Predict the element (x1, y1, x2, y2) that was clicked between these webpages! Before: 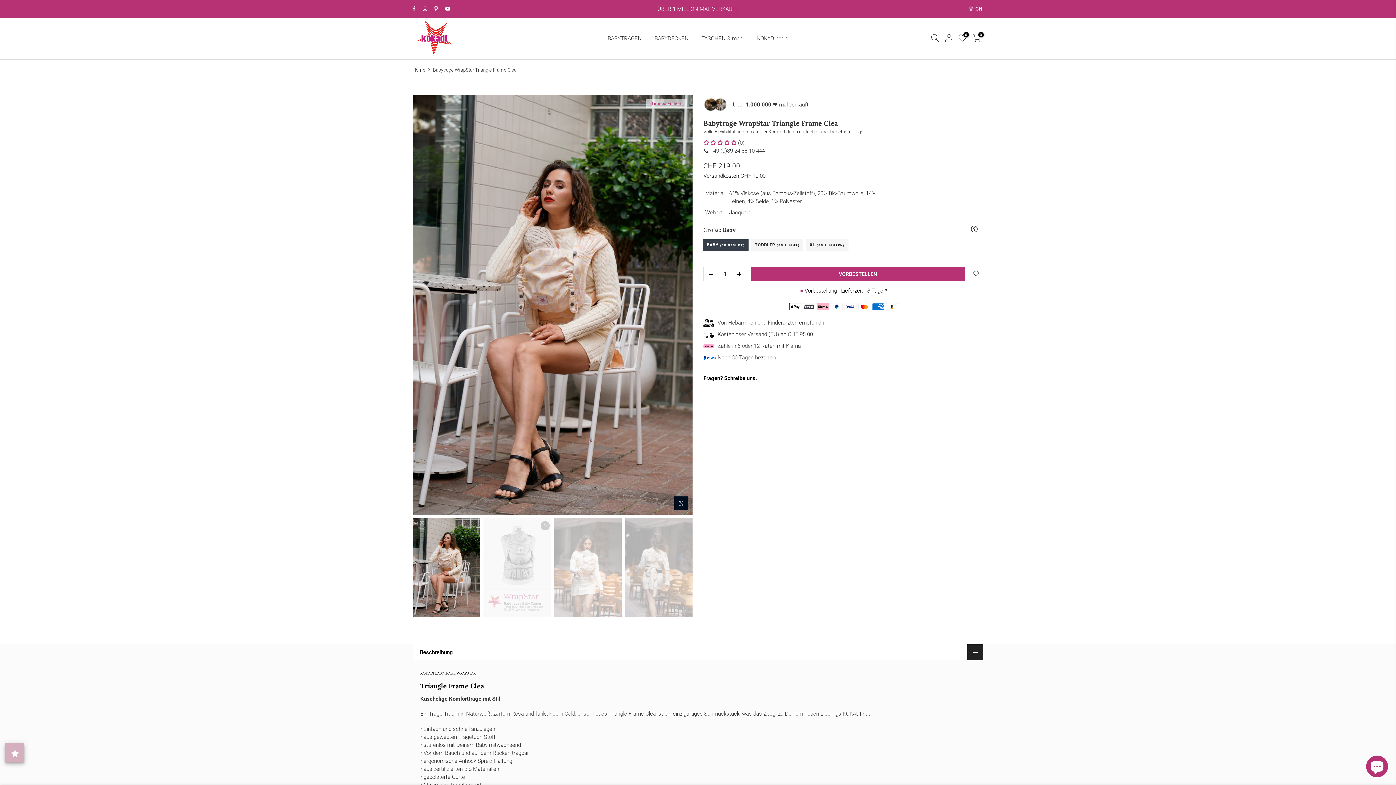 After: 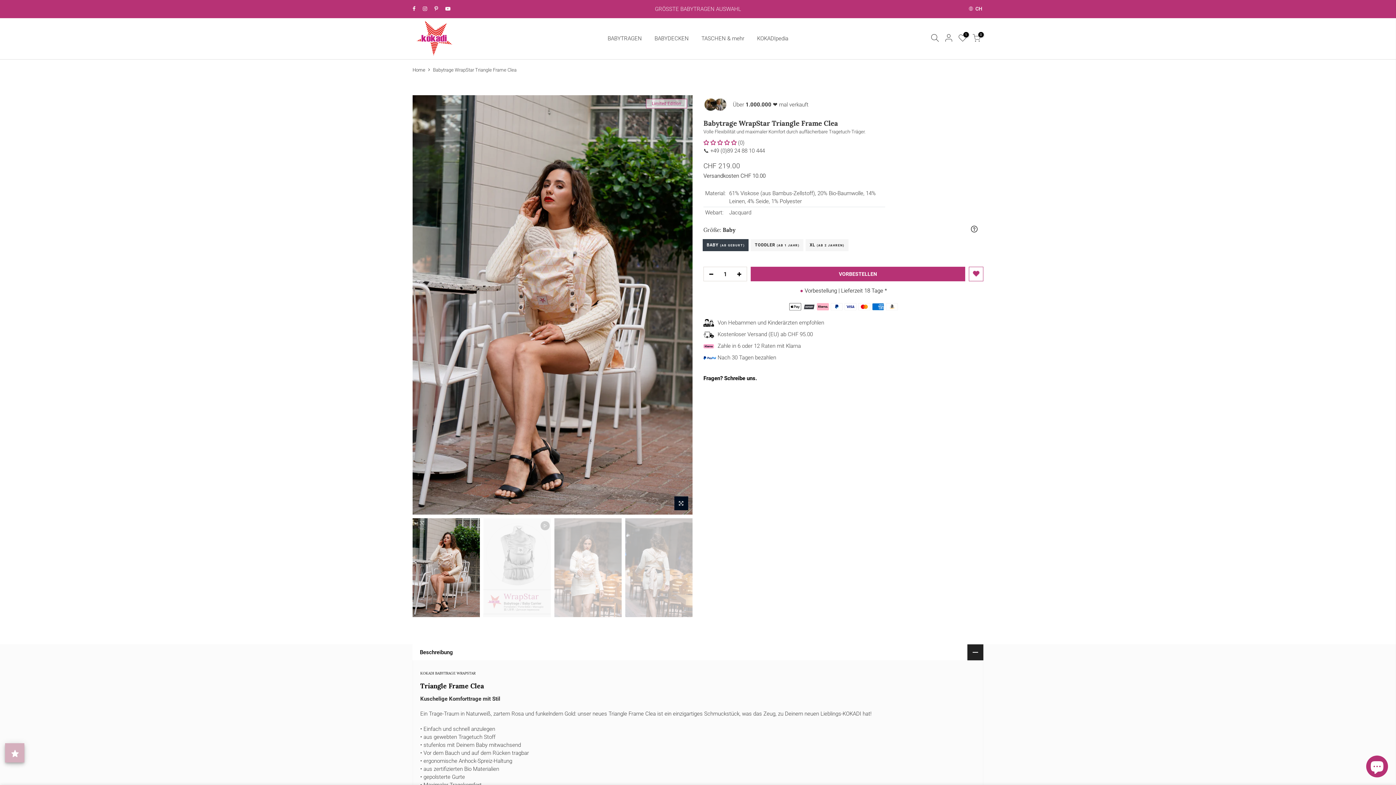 Action: bbox: (969, 267, 983, 281)